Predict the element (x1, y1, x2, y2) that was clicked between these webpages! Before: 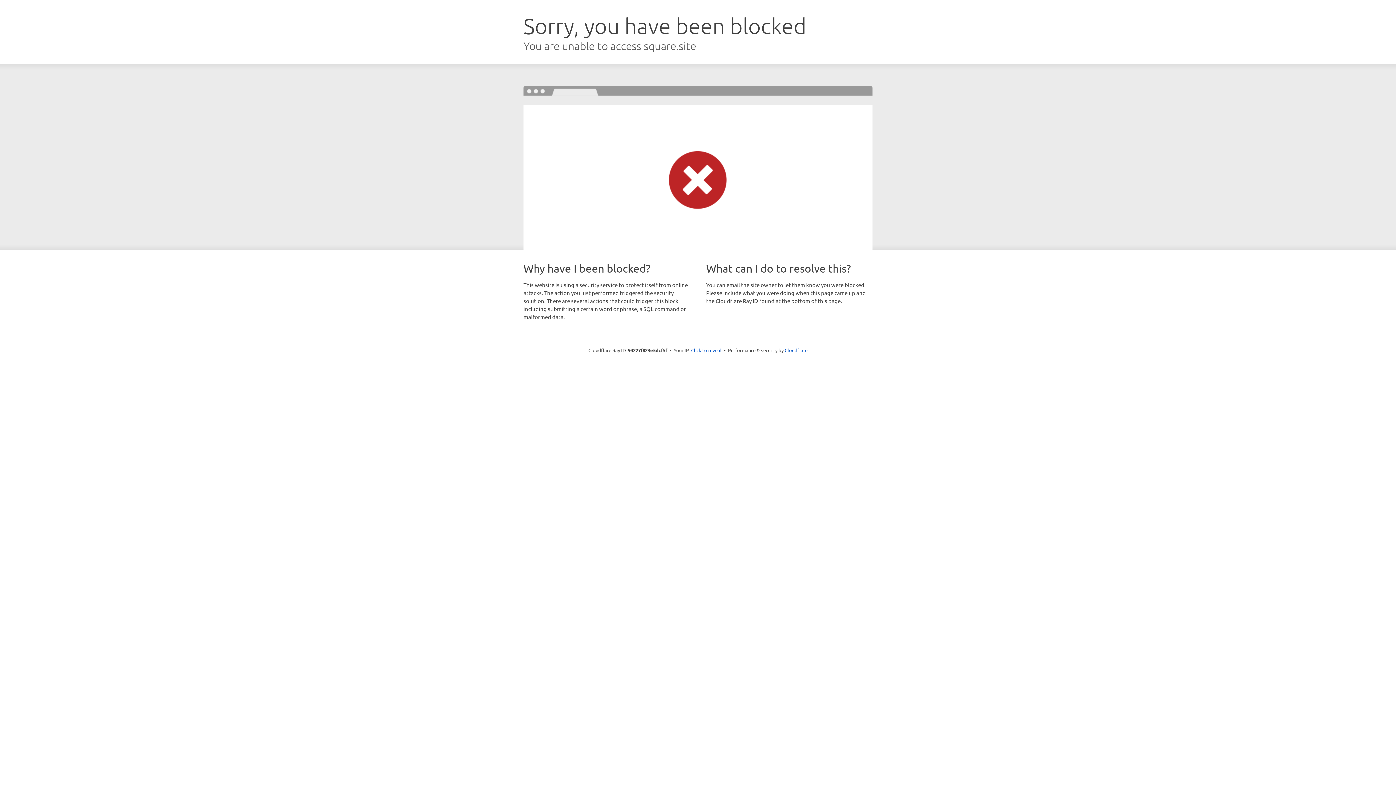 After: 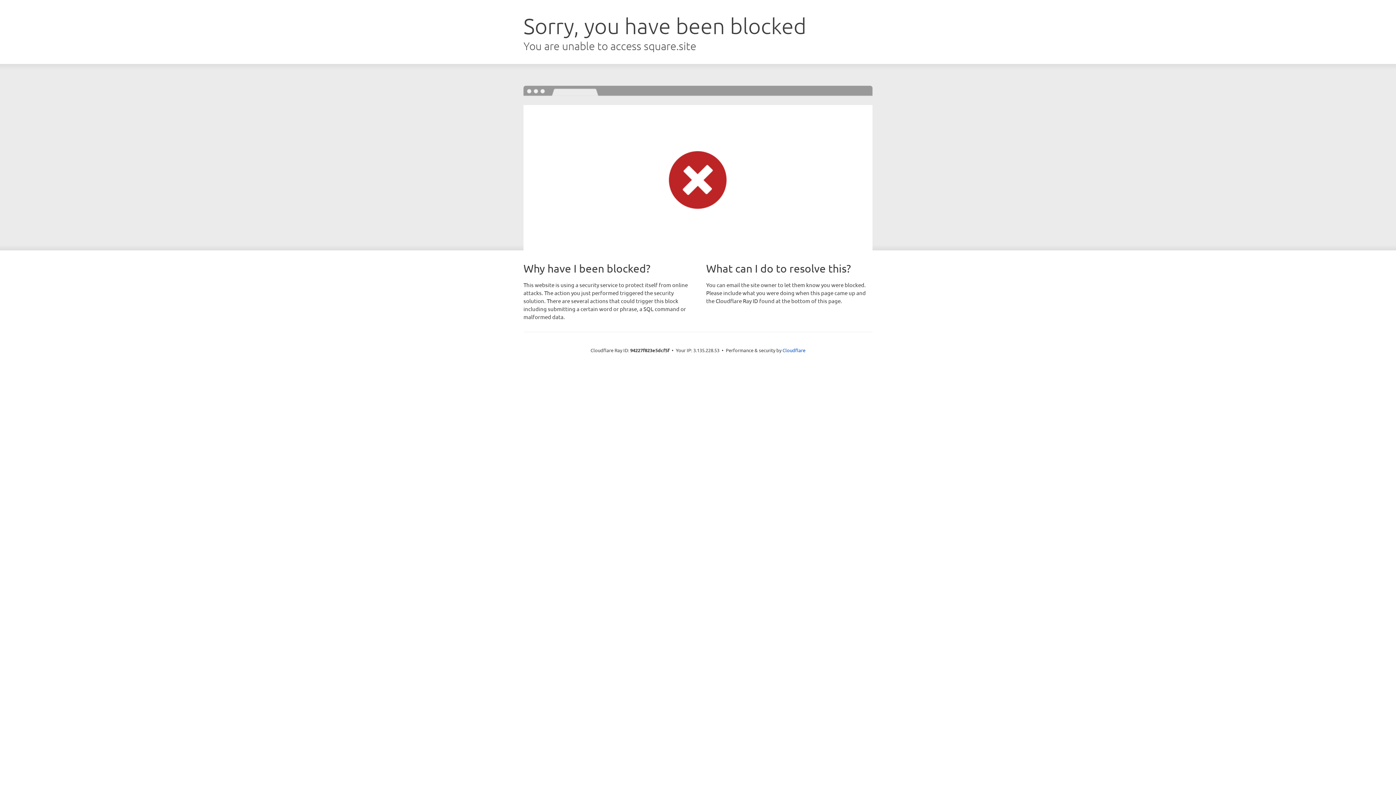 Action: bbox: (691, 346, 721, 353) label: Click to reveal